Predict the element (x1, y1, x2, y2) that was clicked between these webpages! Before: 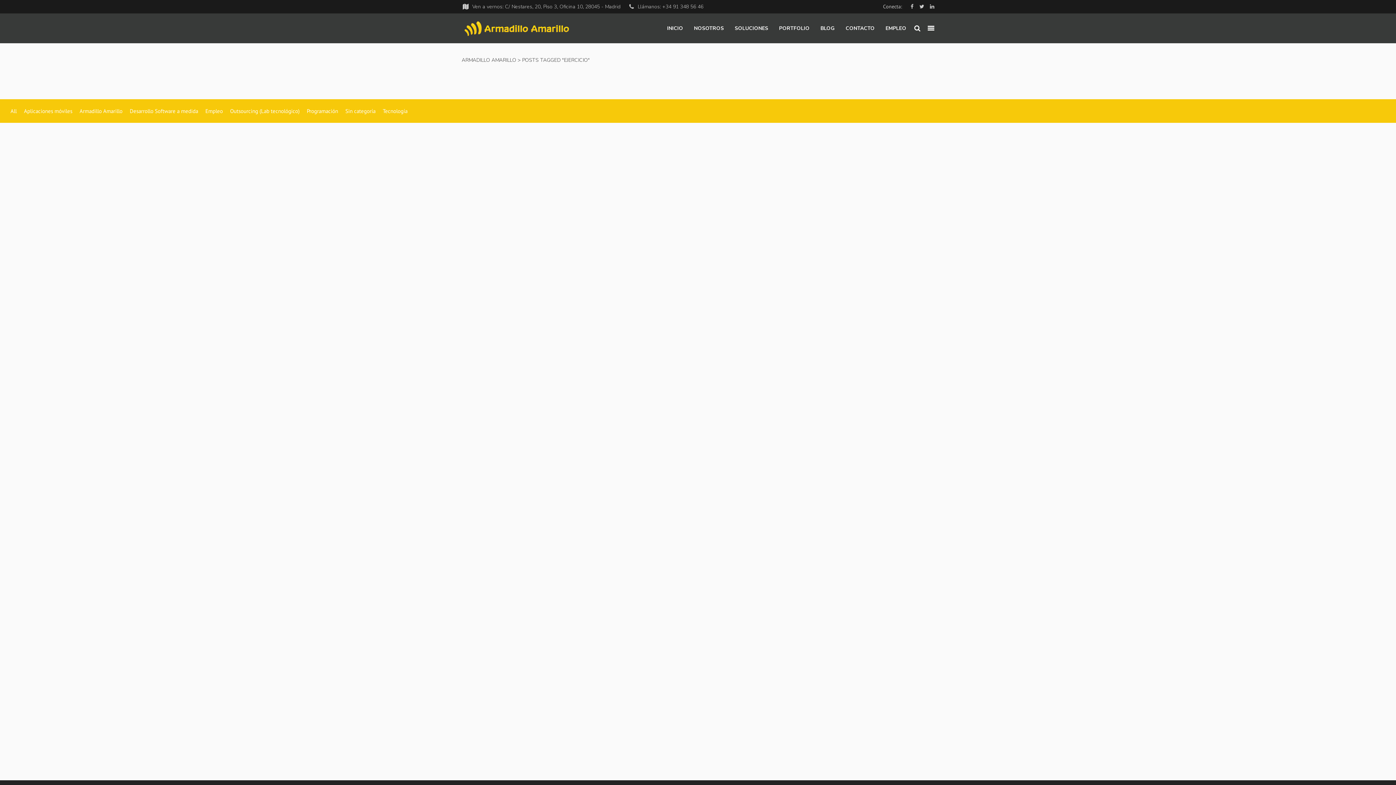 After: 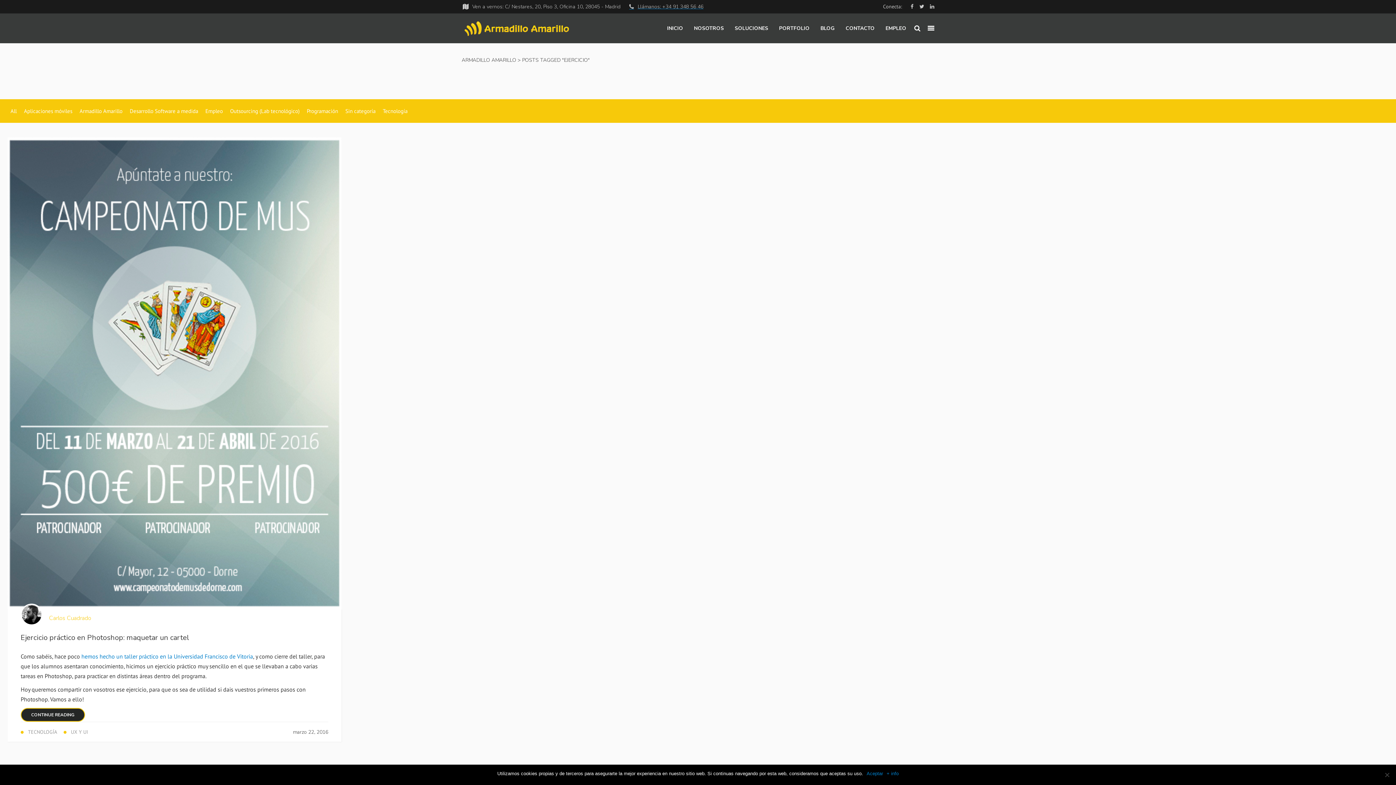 Action: bbox: (629, 1, 703, 11) label: 	Llámanos: +34 91 348 56 46